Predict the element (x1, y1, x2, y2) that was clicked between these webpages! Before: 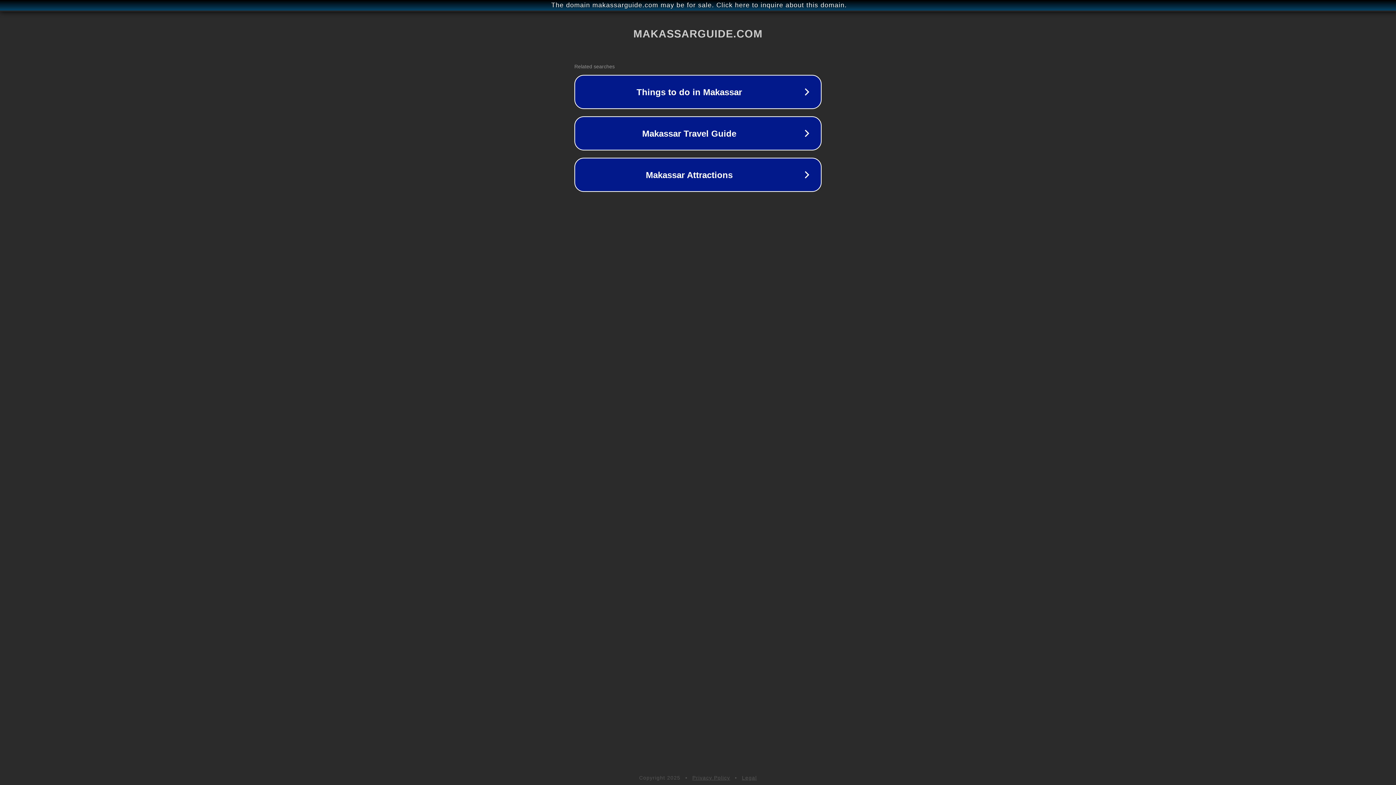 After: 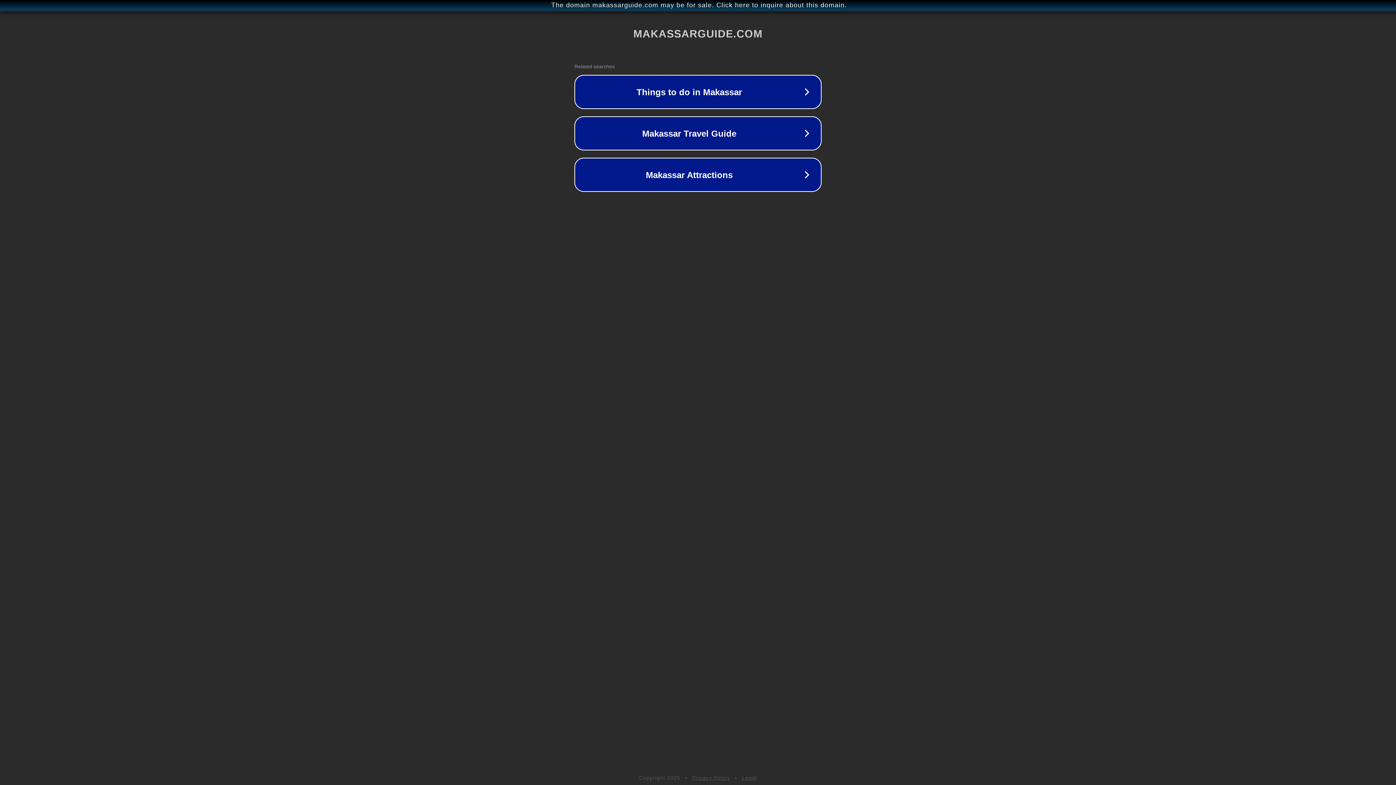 Action: bbox: (692, 775, 730, 781) label: Privacy Policy